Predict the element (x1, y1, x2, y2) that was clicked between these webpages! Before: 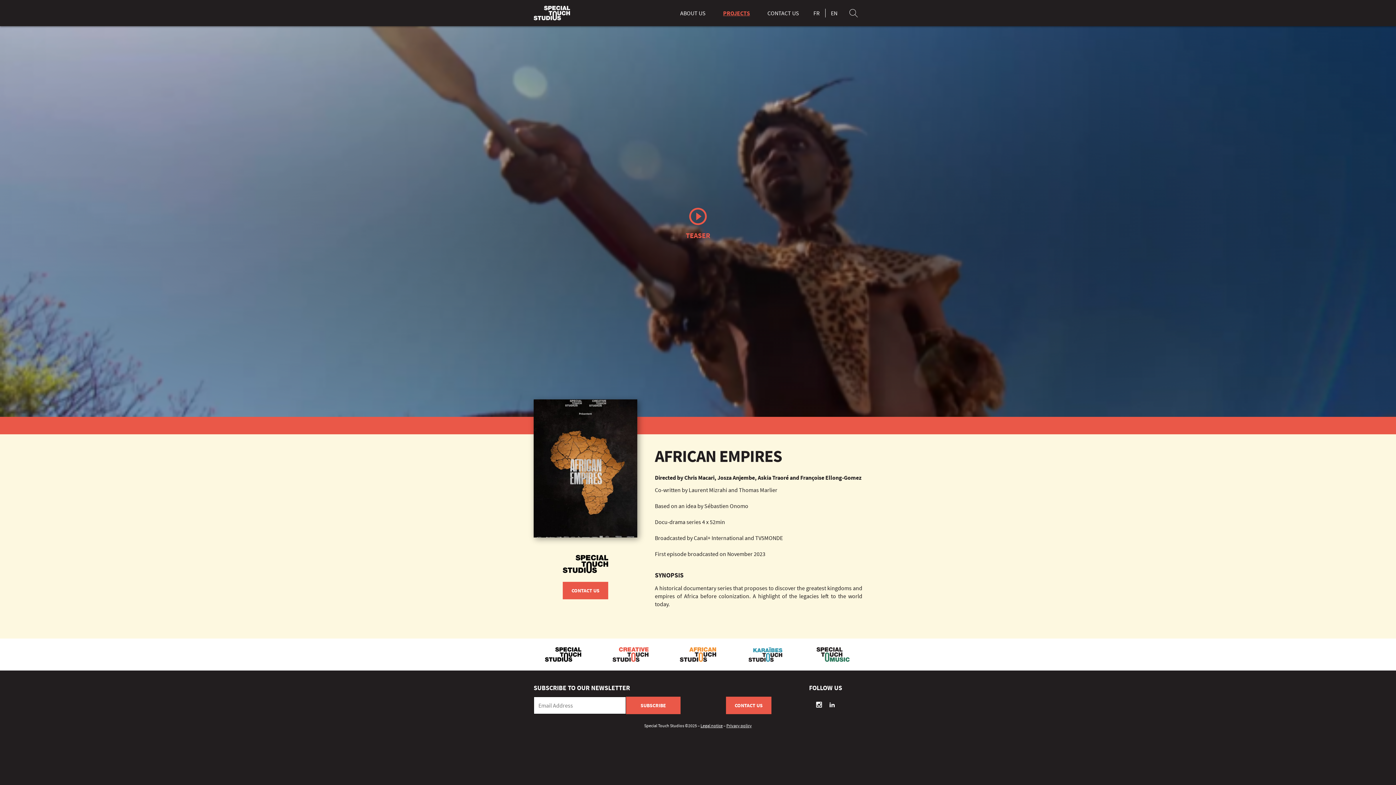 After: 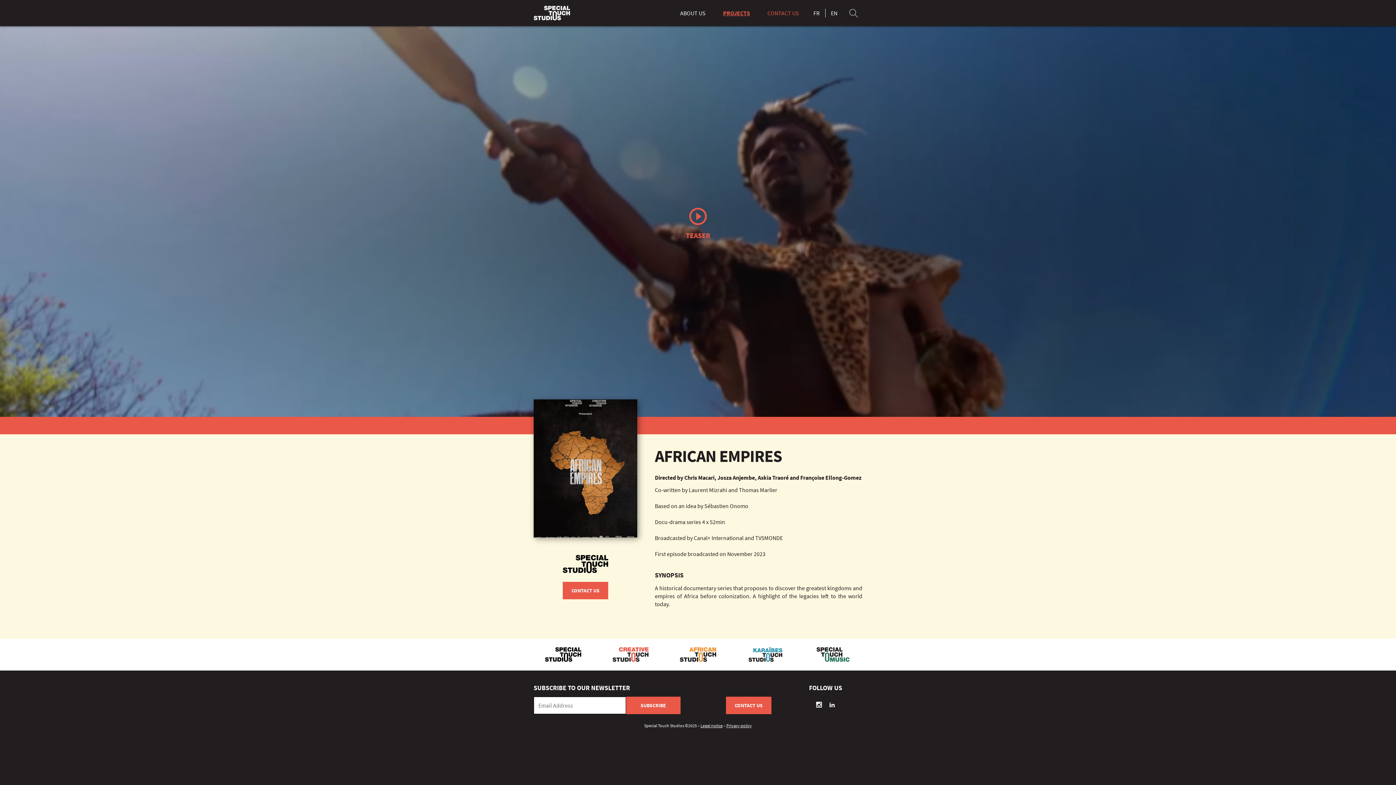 Action: bbox: (758, 0, 808, 26) label: CONTACT US